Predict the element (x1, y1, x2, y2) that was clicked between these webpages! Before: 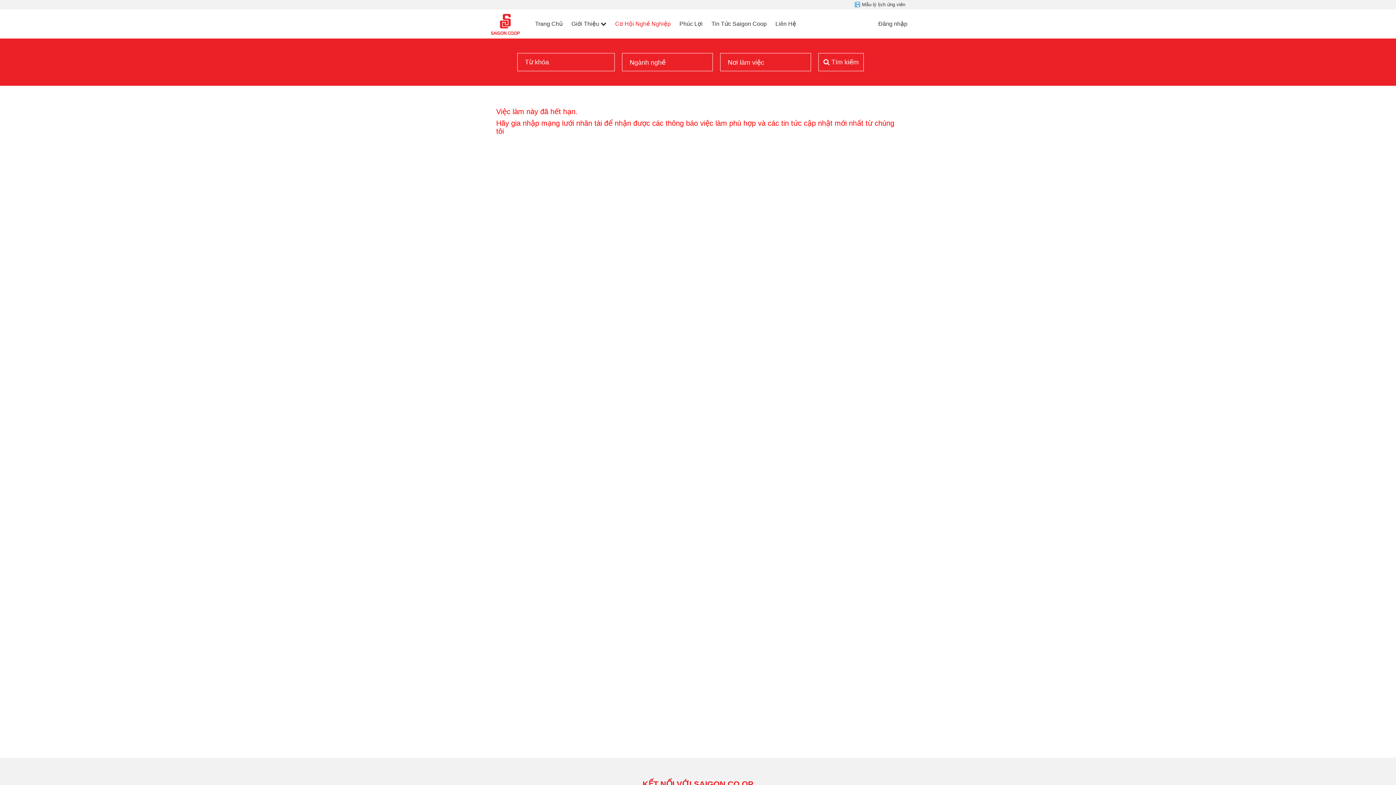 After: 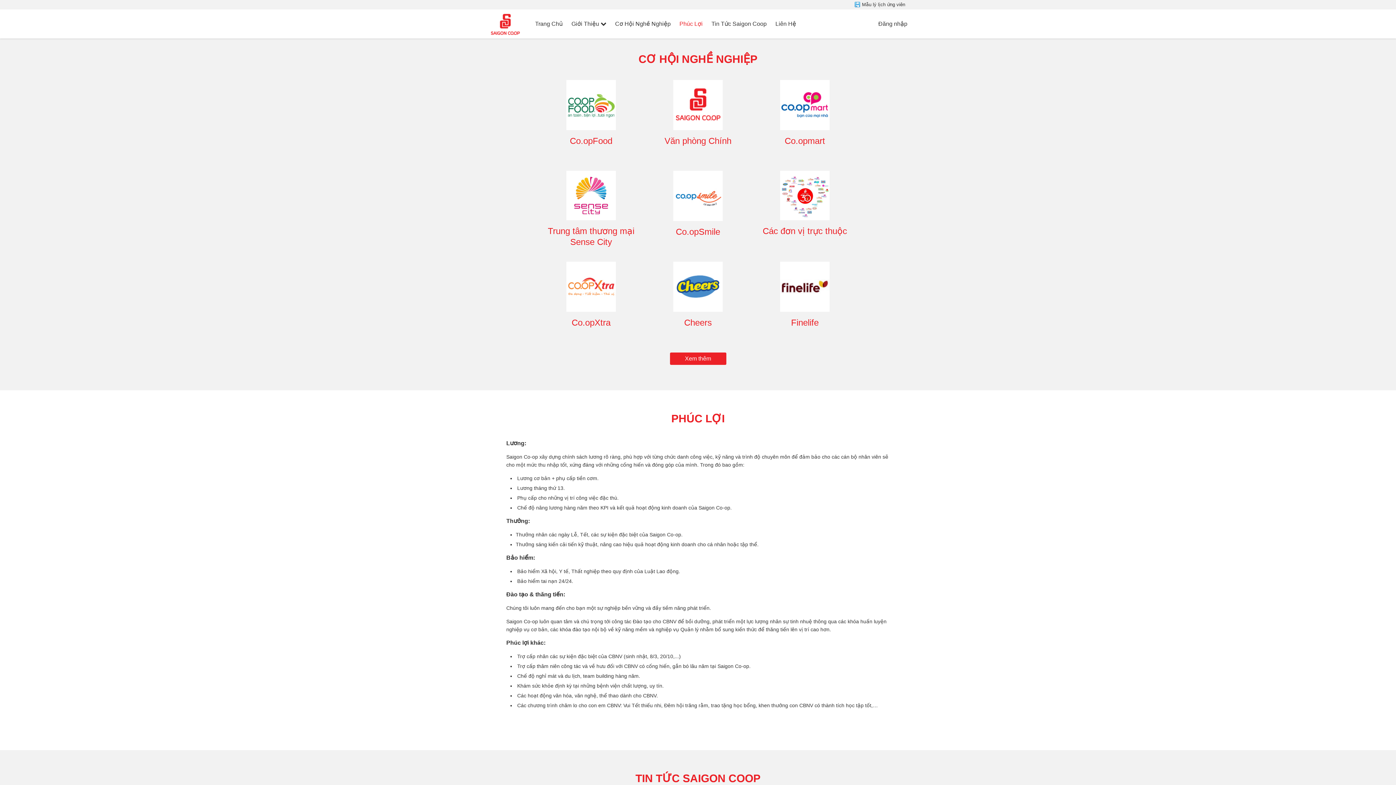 Action: label: Phúc Lợi bbox: (679, 20, 702, 26)